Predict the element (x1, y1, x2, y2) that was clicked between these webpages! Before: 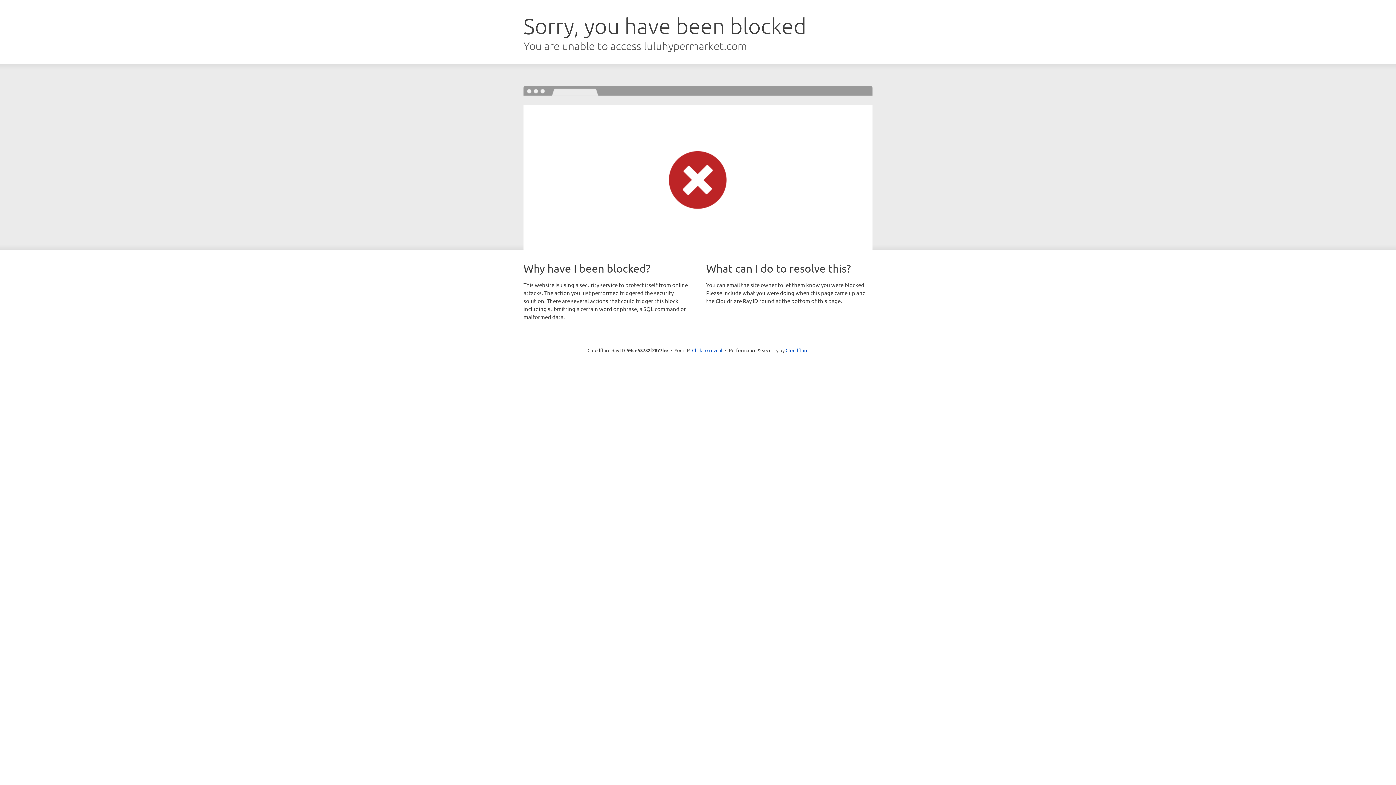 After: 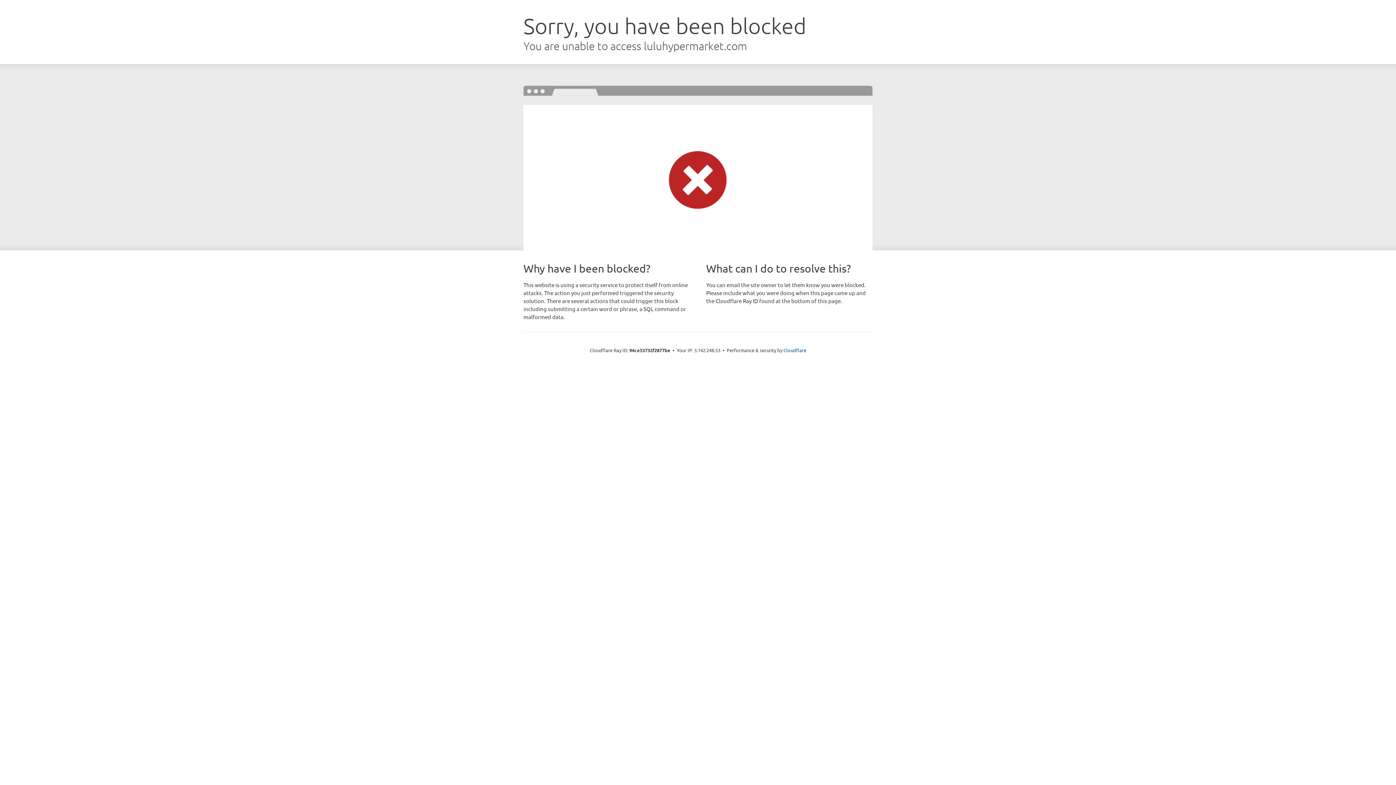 Action: bbox: (692, 346, 722, 353) label: Click to reveal